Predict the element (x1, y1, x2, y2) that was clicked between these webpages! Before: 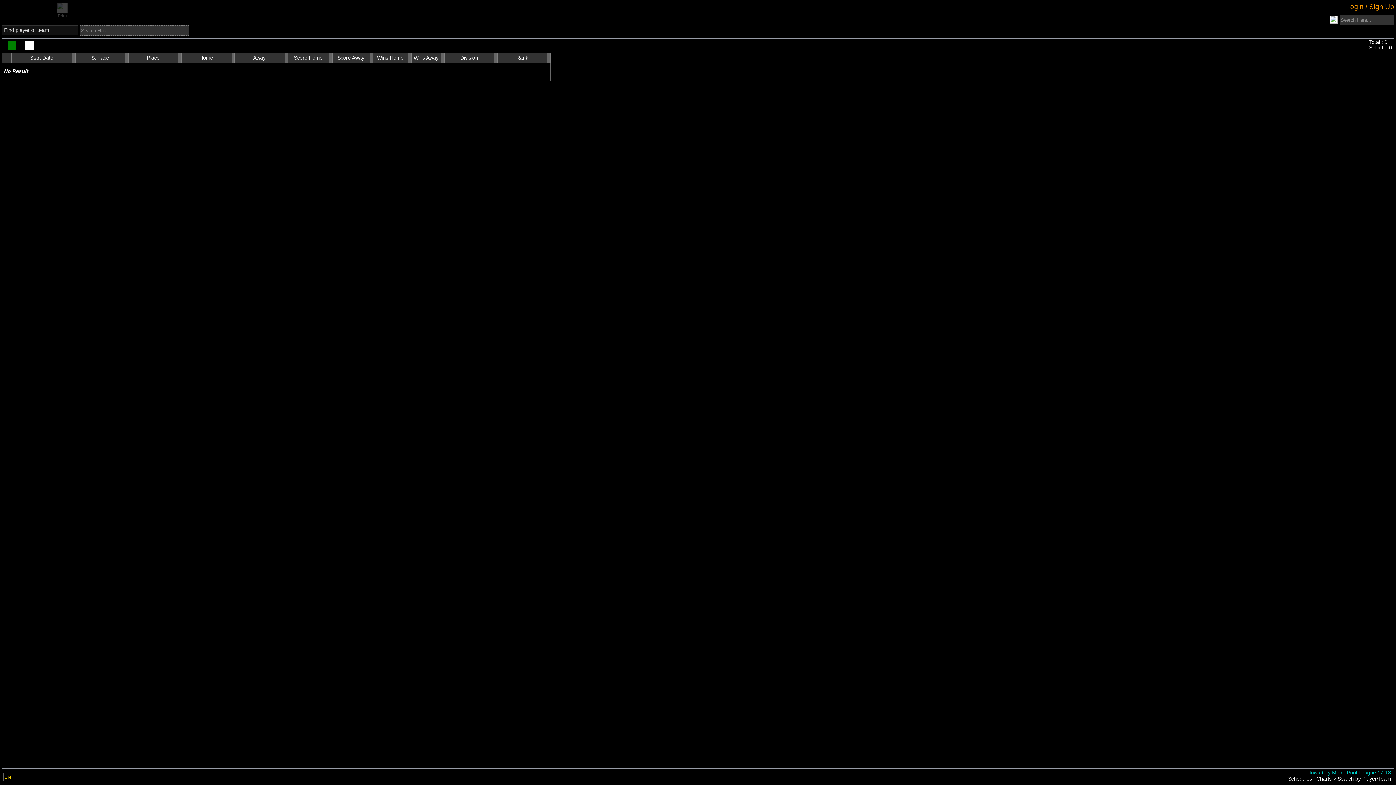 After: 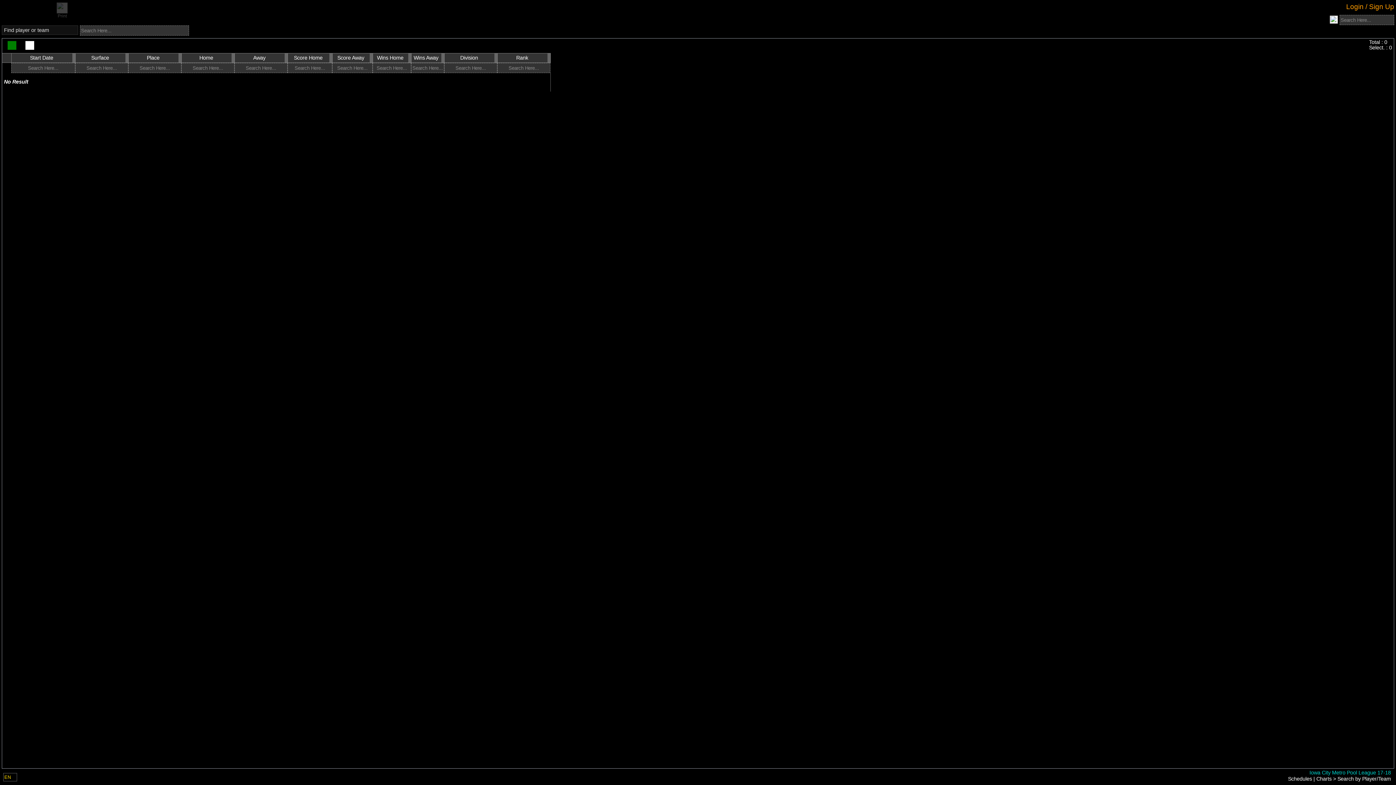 Action: bbox: (25, 41, 34, 49)